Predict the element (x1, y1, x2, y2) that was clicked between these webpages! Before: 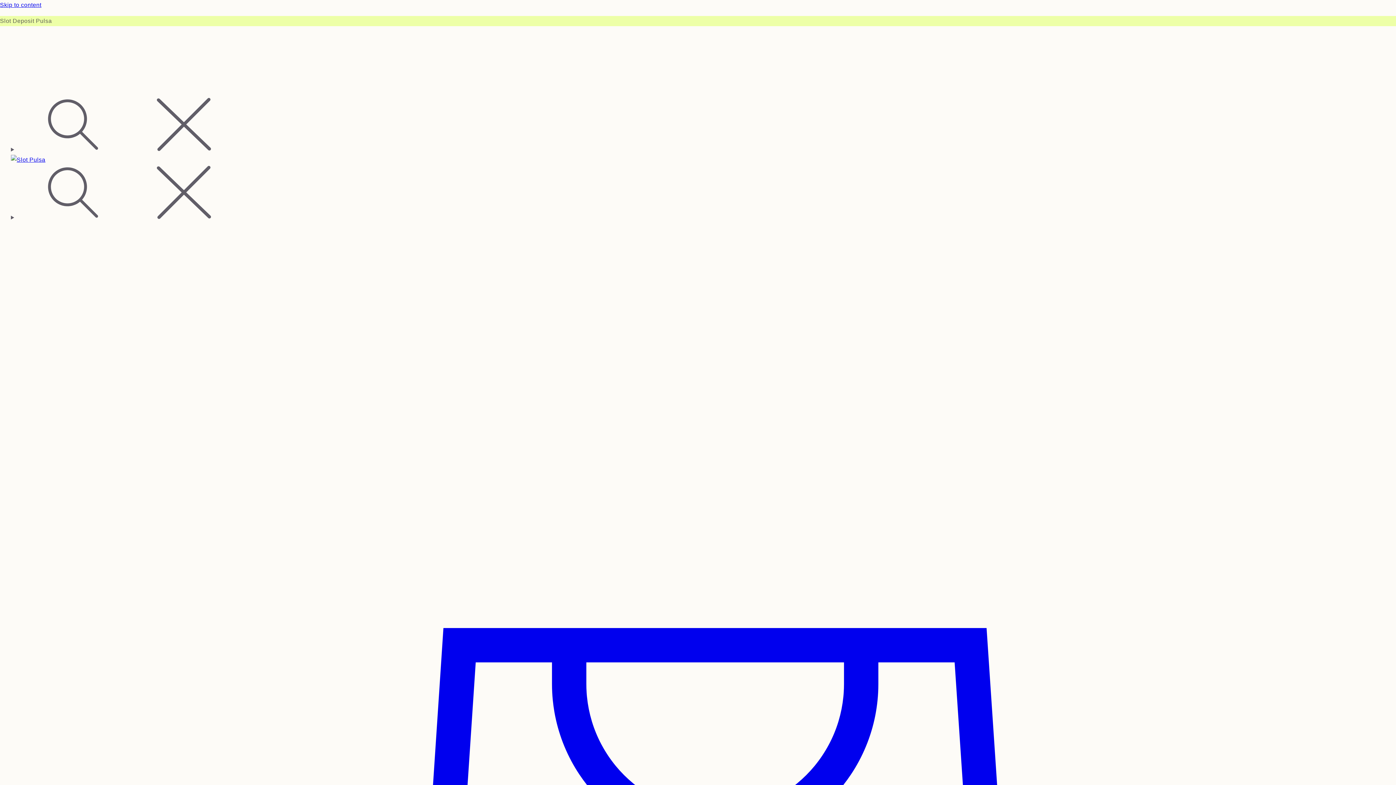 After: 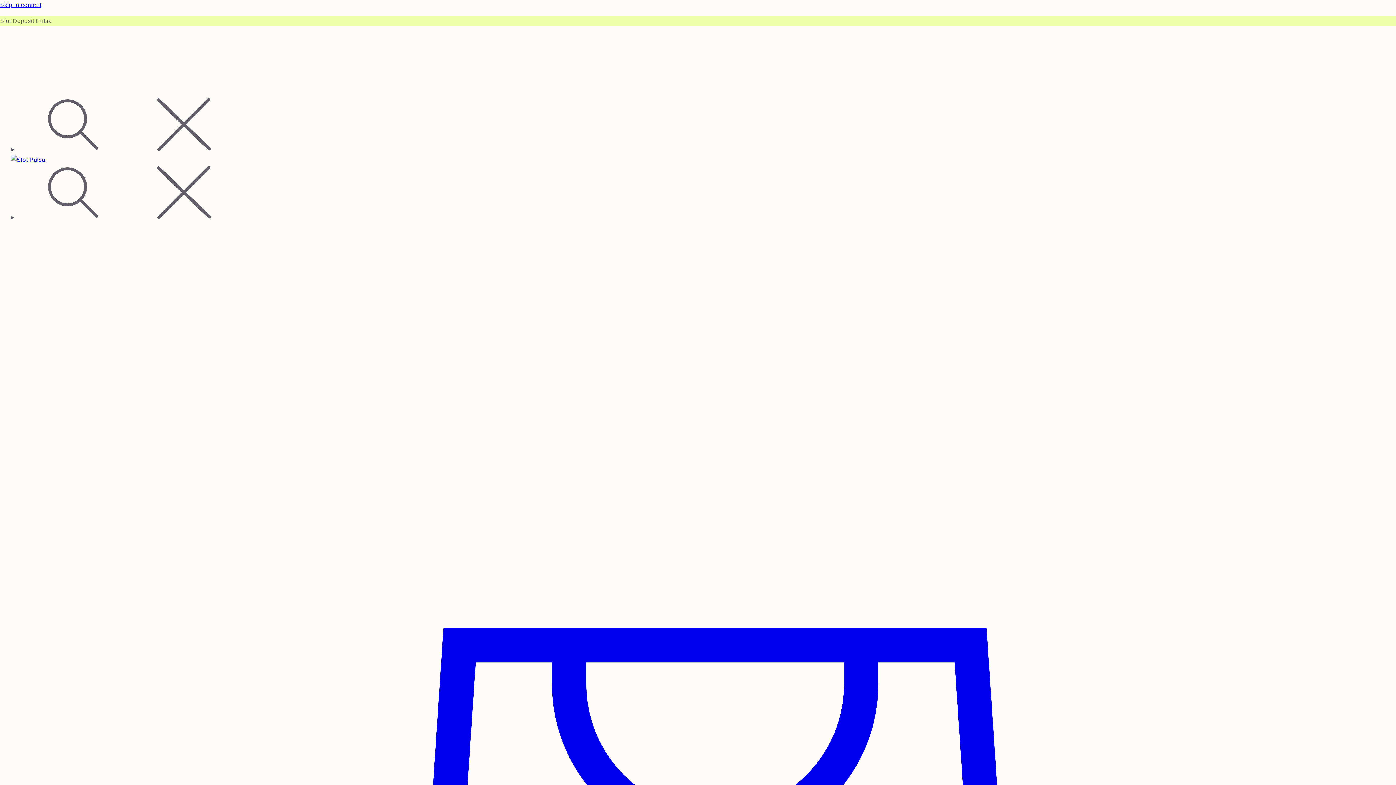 Action: bbox: (10, 154, 1385, 165)